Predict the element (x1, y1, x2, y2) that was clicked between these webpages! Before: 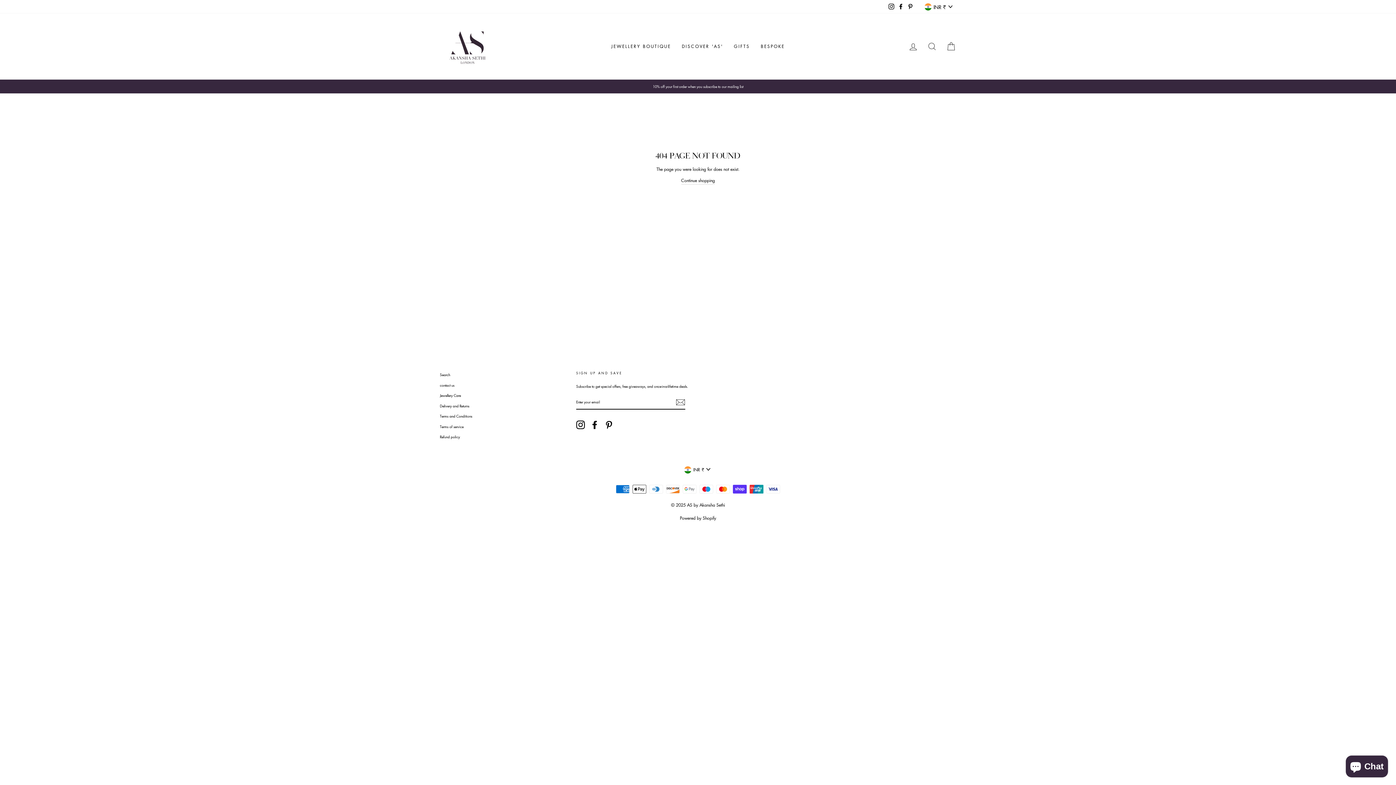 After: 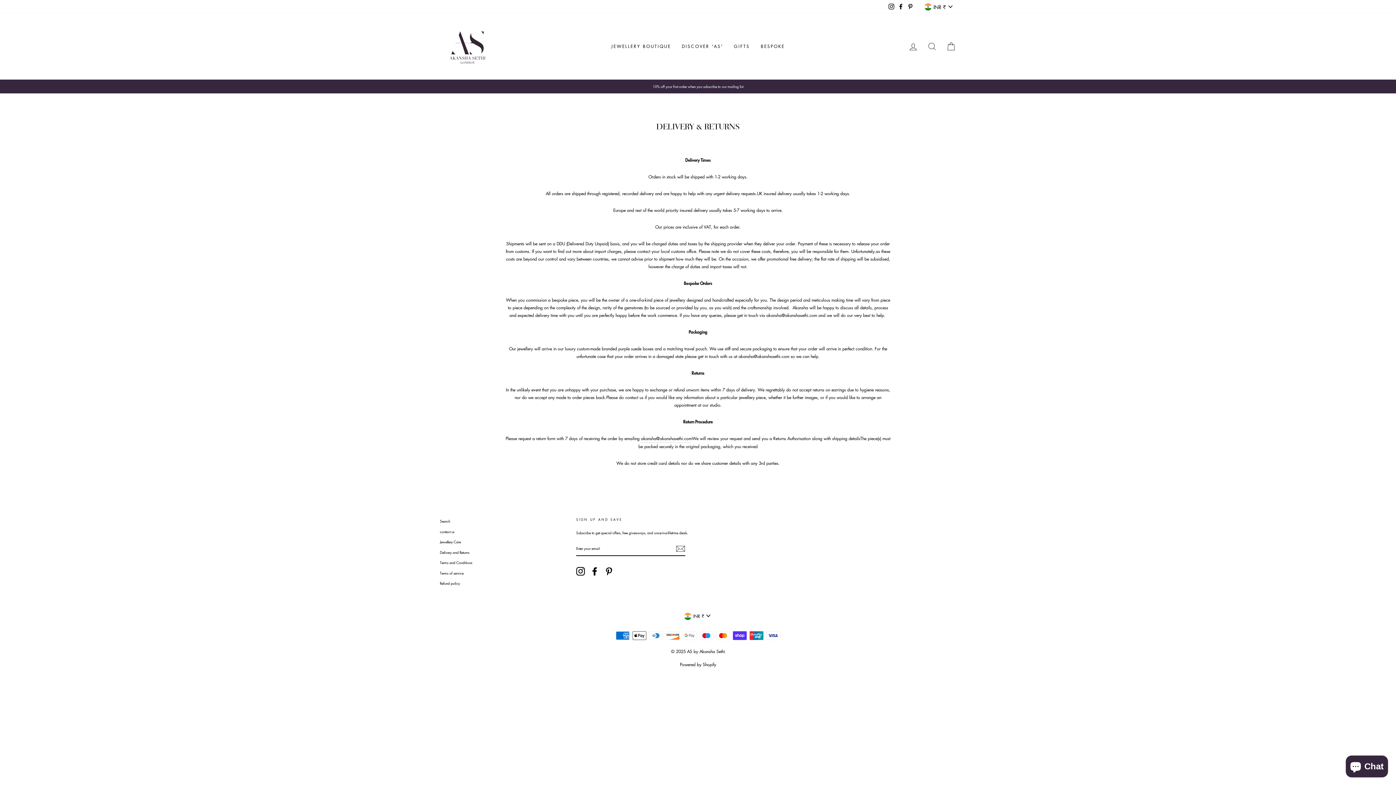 Action: label: Delivery and Returns bbox: (440, 401, 469, 410)